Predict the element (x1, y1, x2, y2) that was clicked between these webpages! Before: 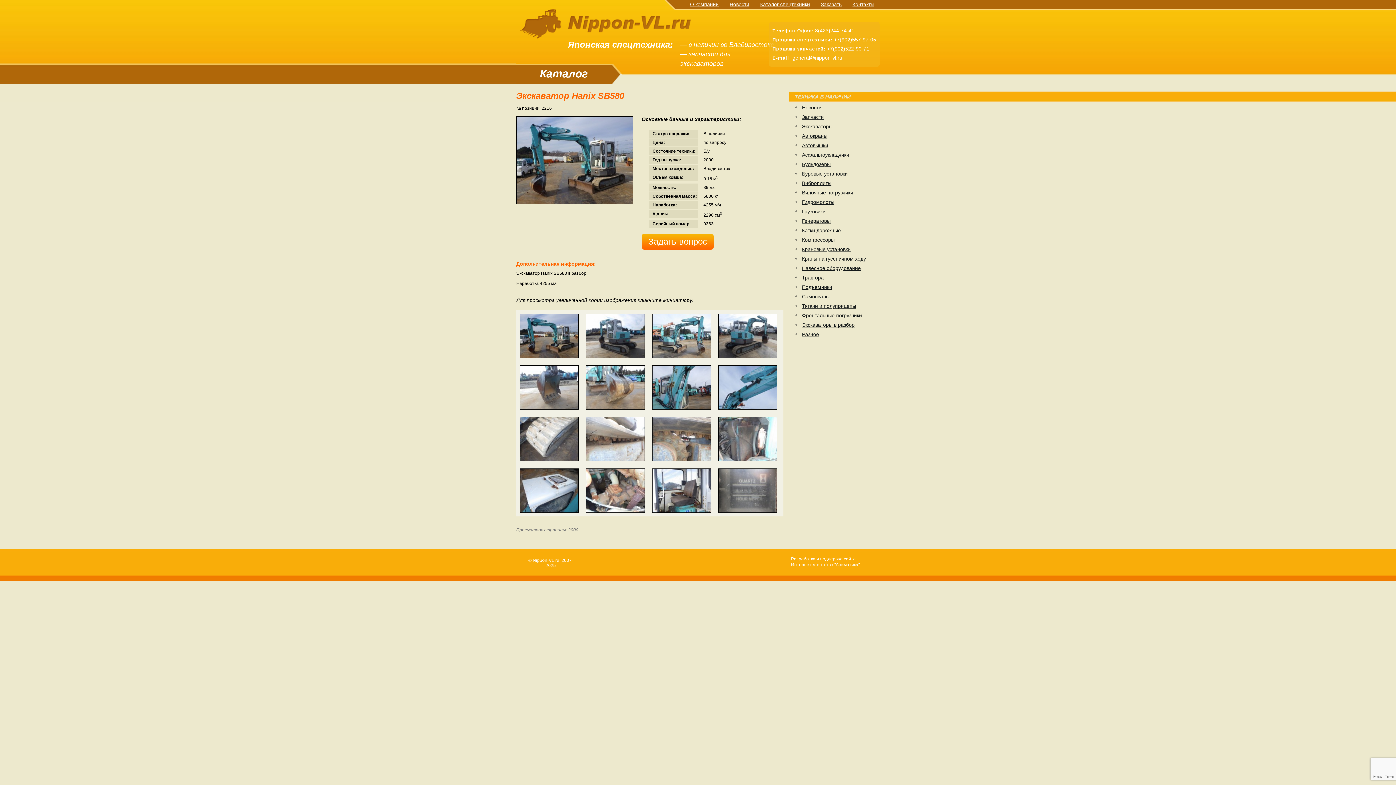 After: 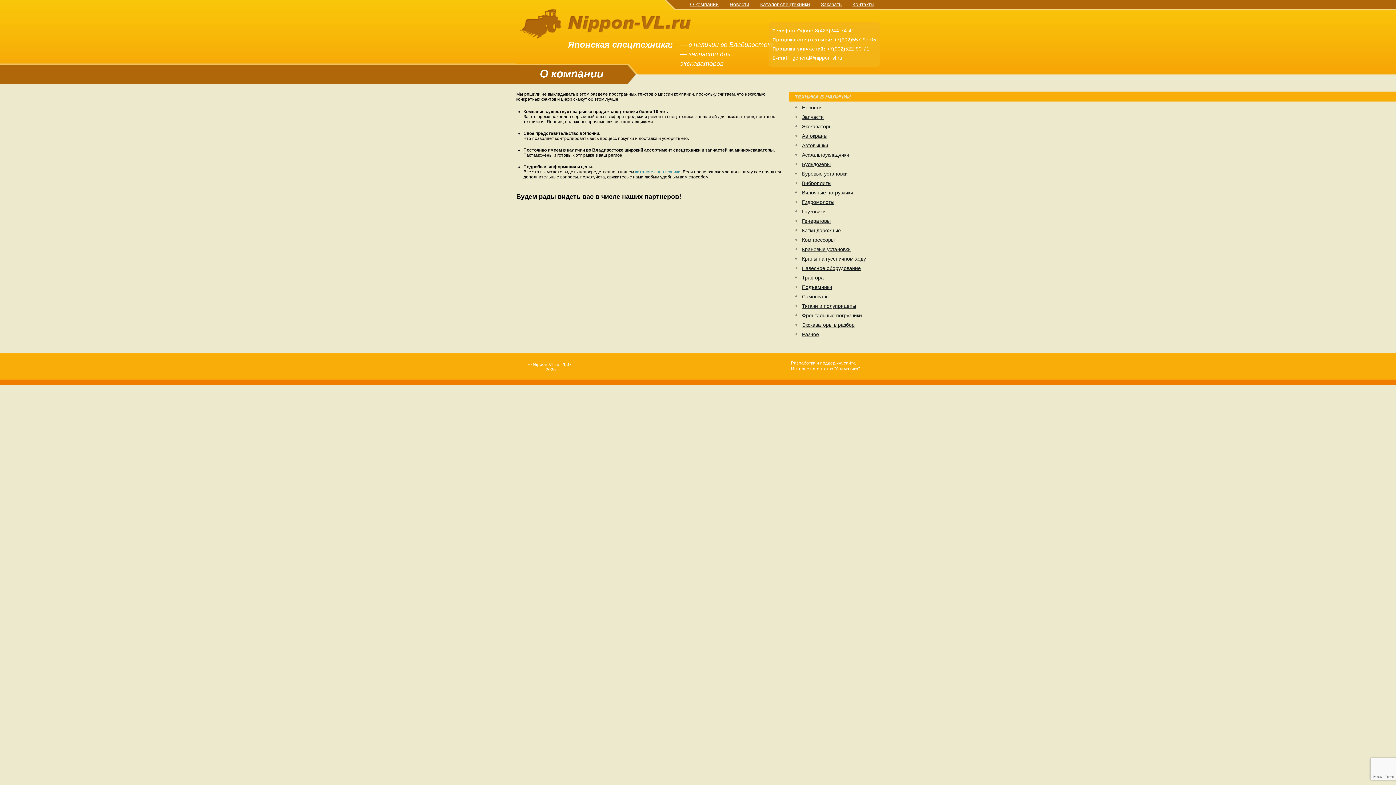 Action: label: О компании bbox: (690, 1, 718, 7)